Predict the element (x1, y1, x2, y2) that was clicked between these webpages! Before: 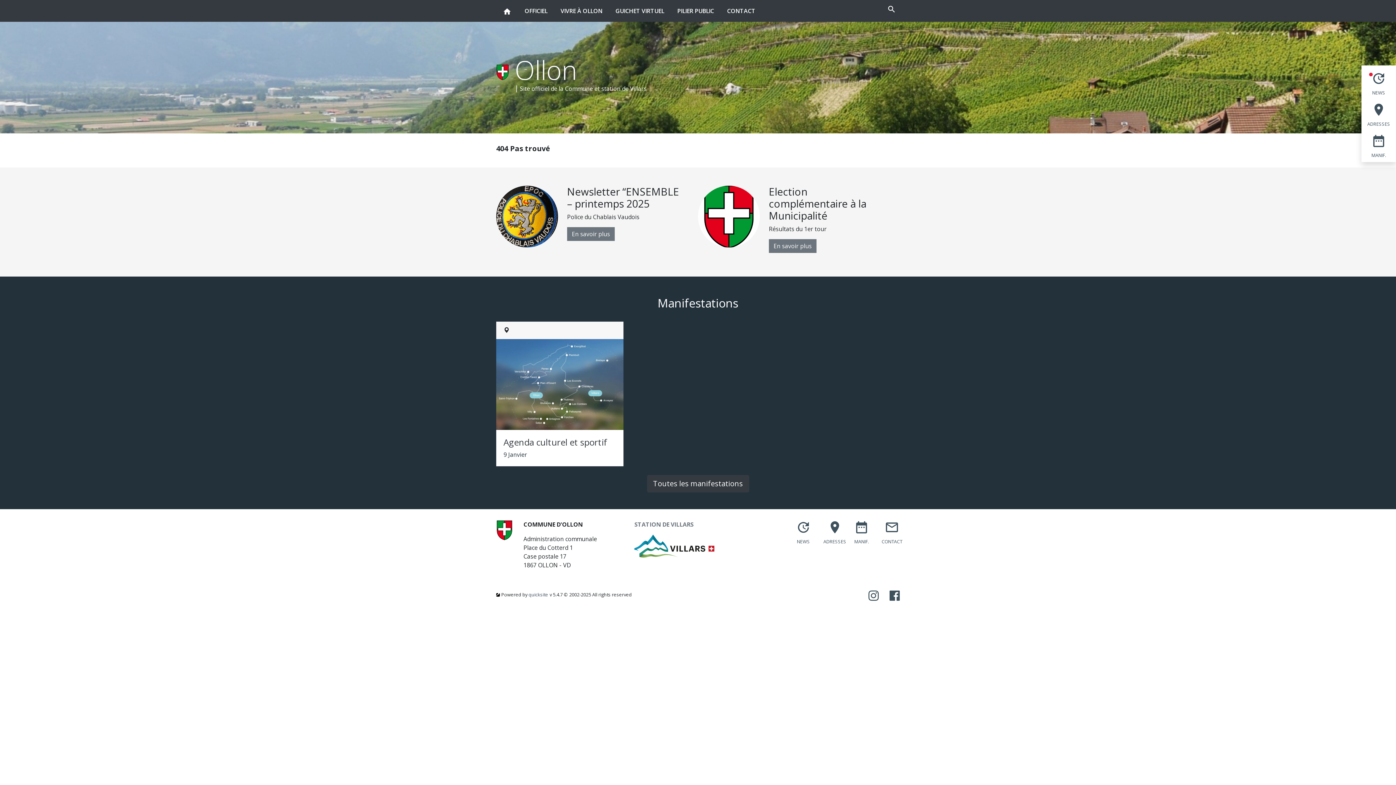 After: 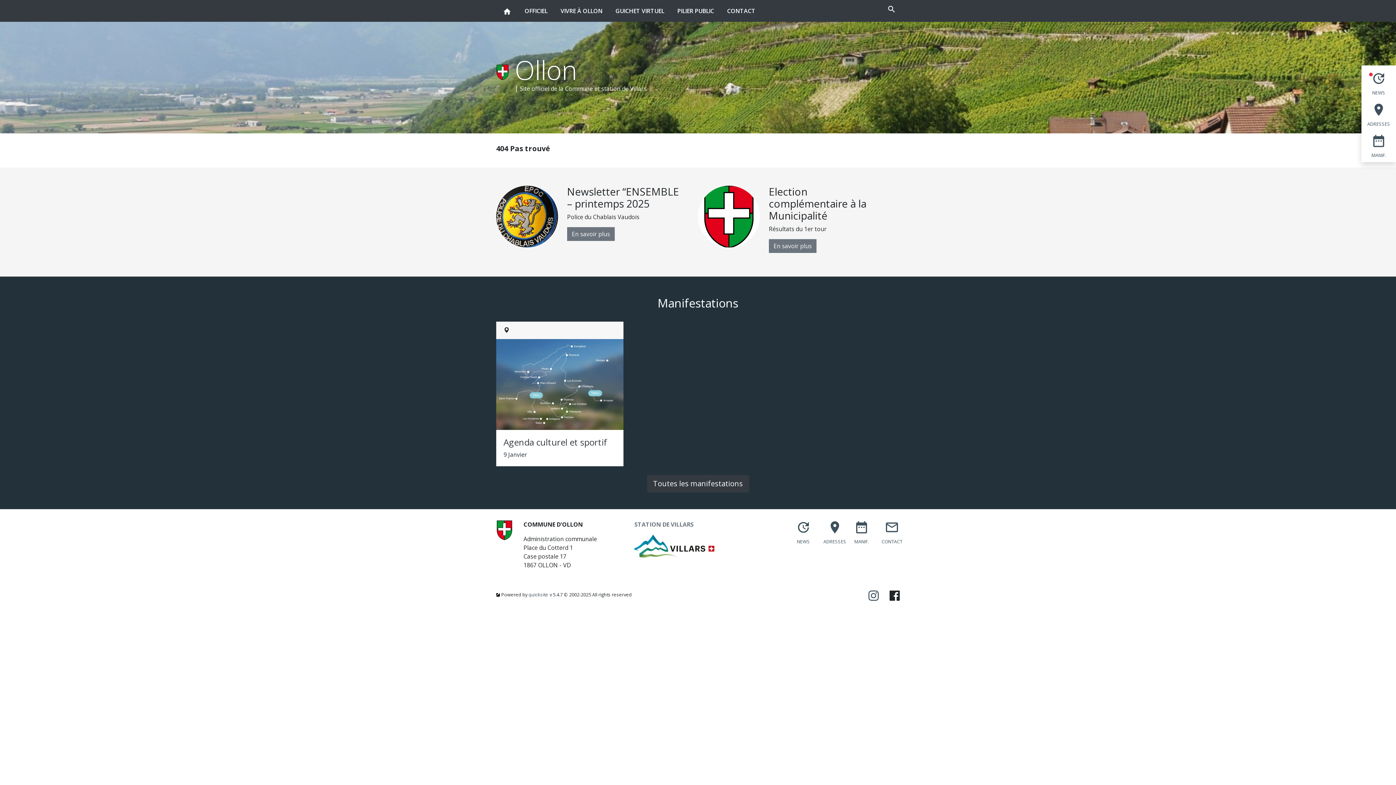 Action: bbox: (889, 590, 900, 602)